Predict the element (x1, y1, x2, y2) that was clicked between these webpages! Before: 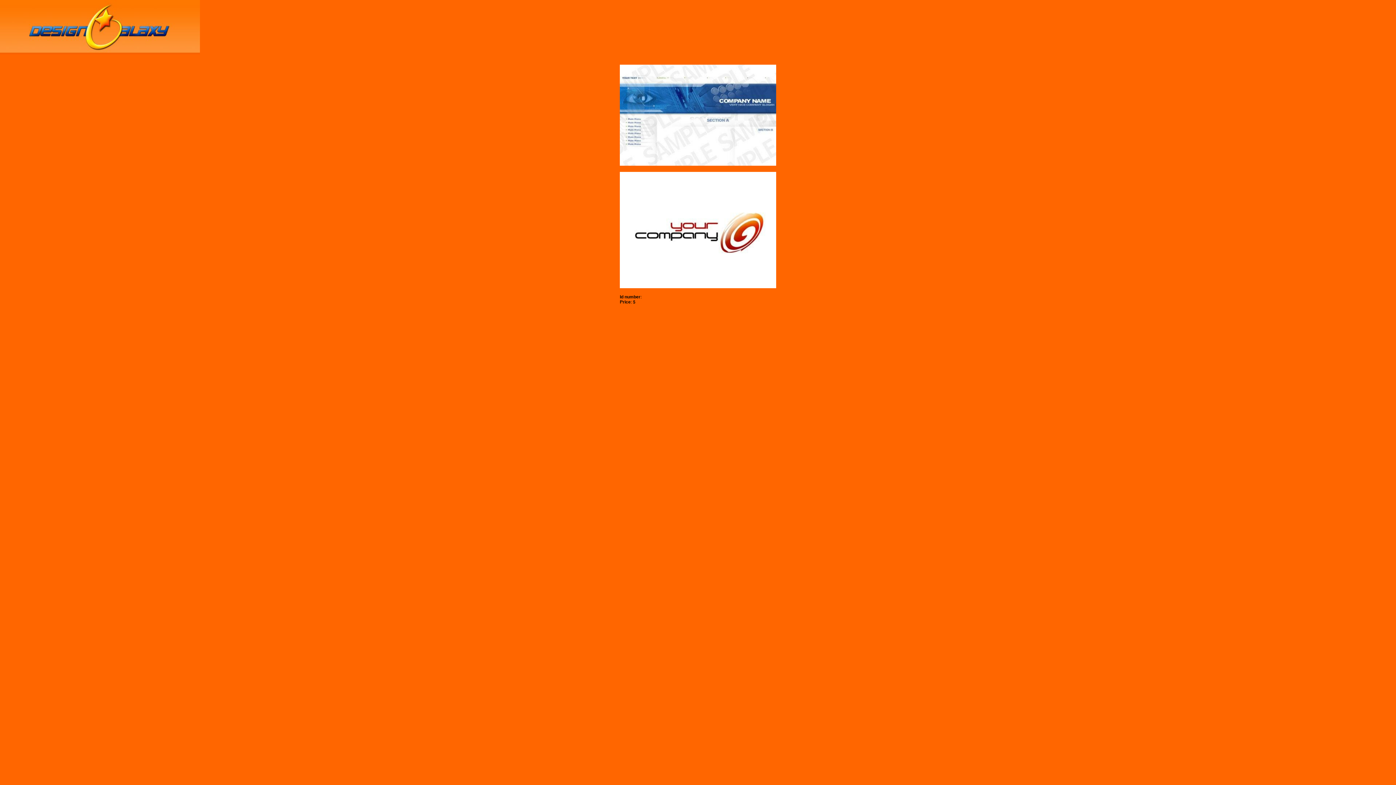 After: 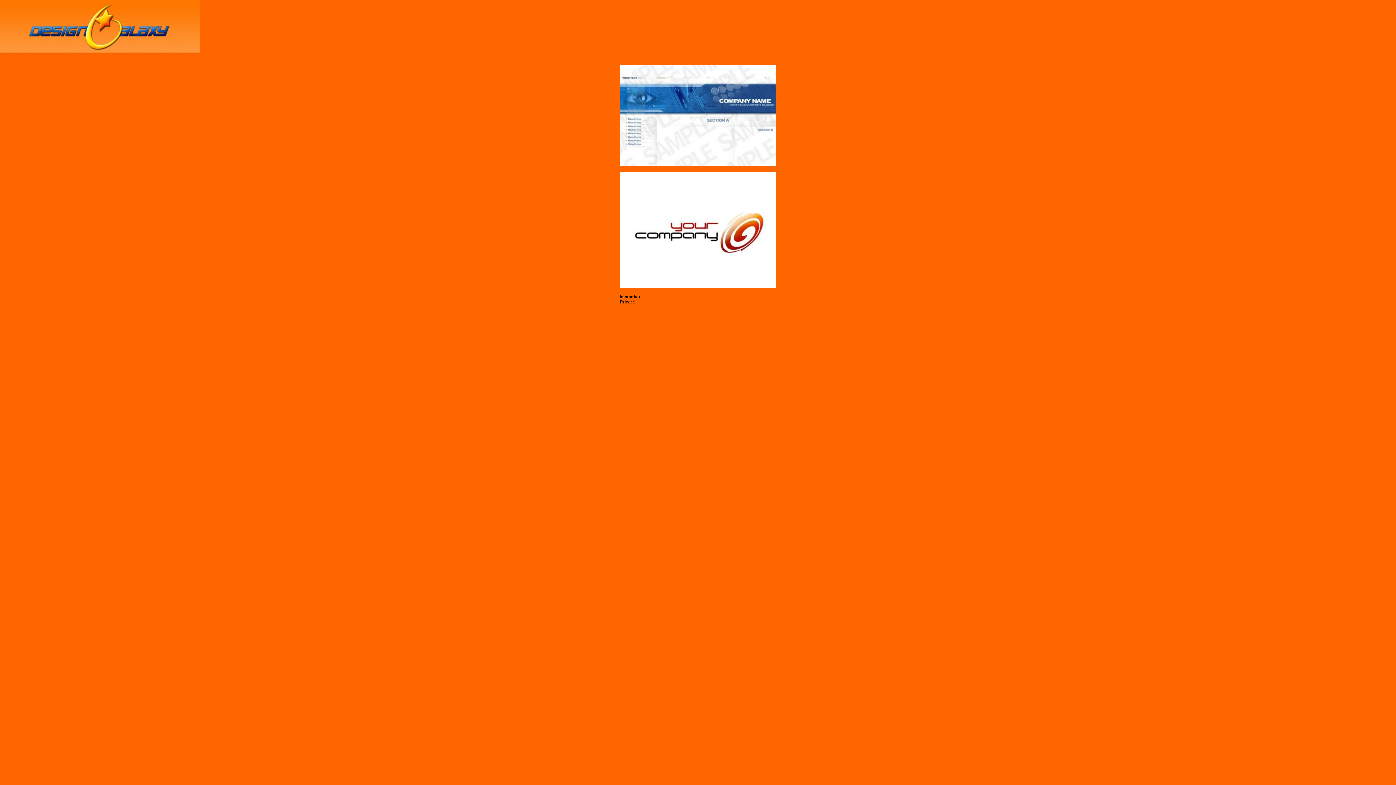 Action: bbox: (670, 324, 725, 329)